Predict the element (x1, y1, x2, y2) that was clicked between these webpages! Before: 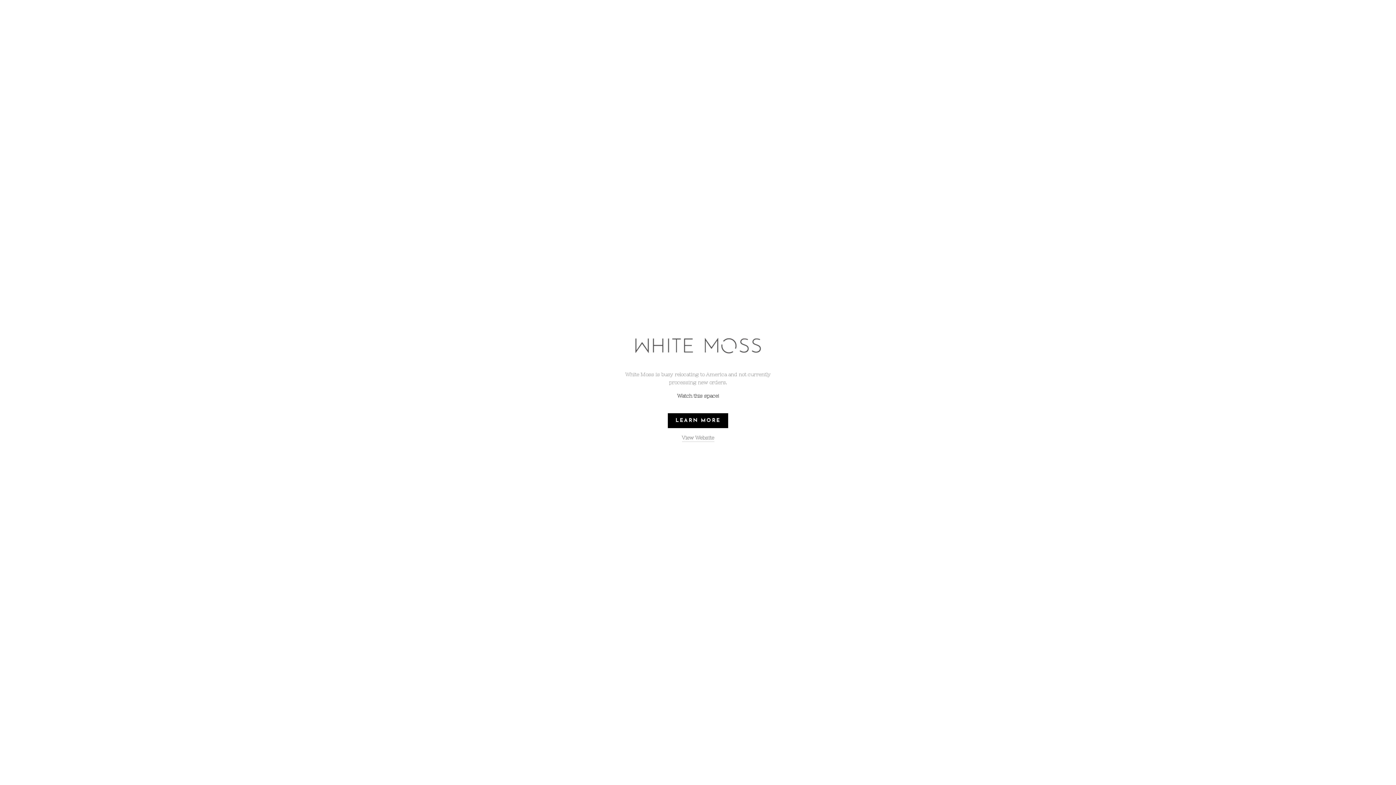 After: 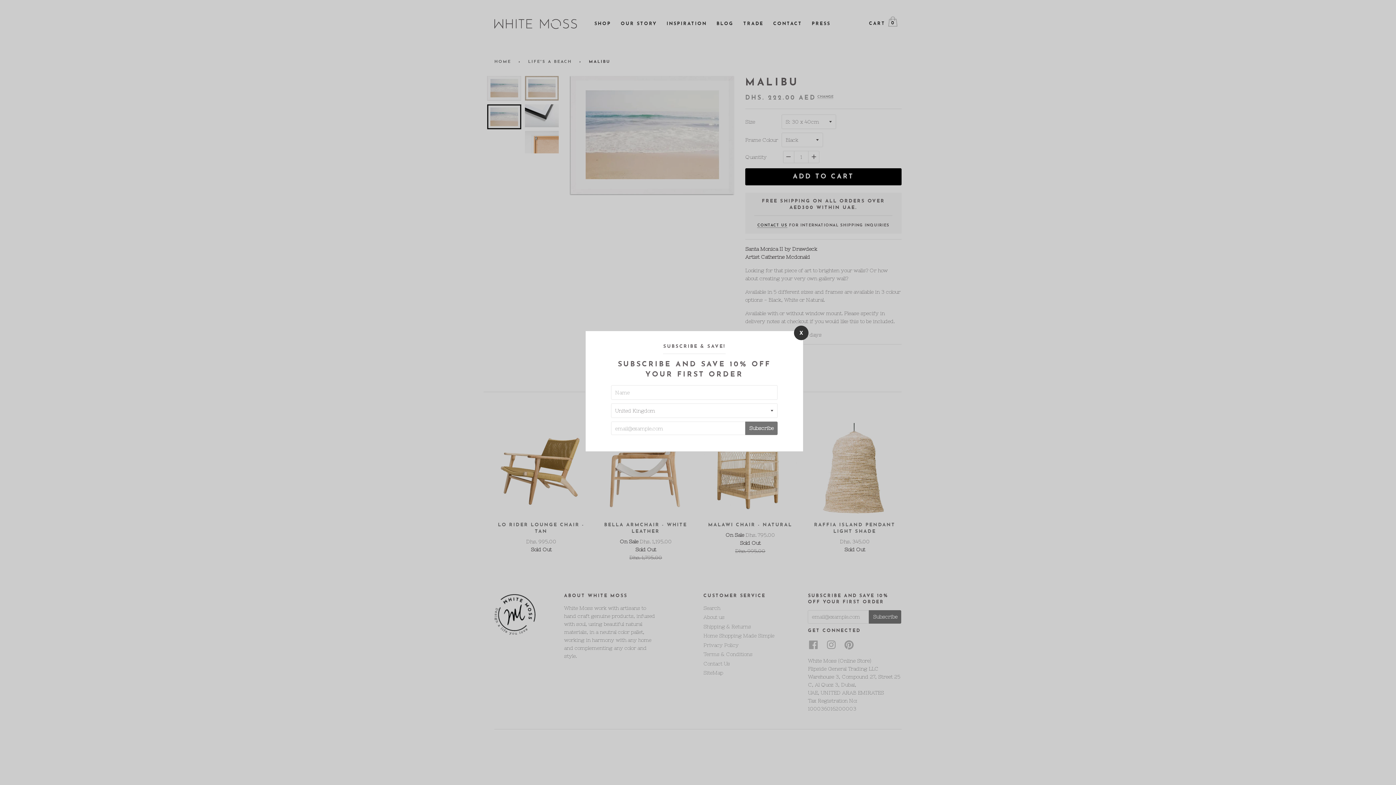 Action: label: View Website bbox: (682, 434, 714, 442)